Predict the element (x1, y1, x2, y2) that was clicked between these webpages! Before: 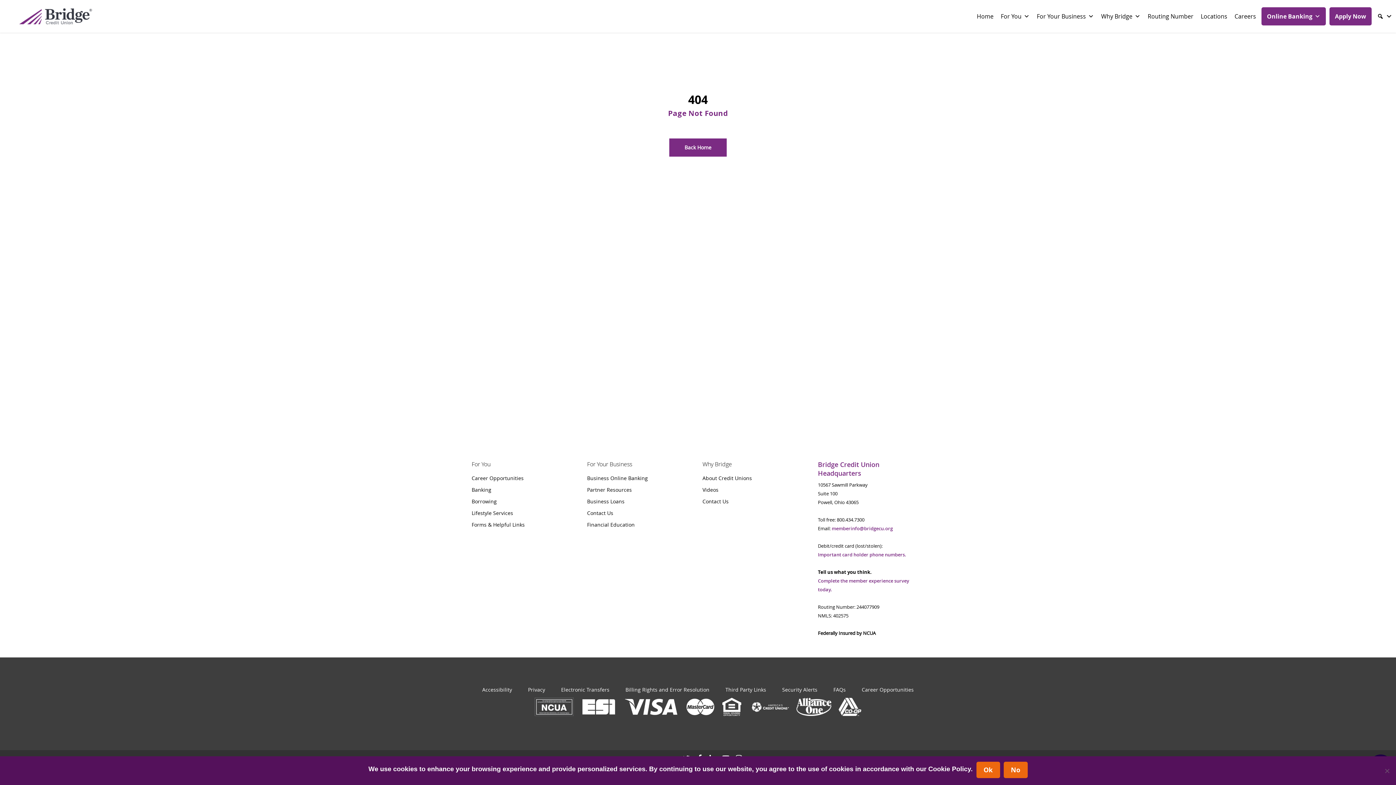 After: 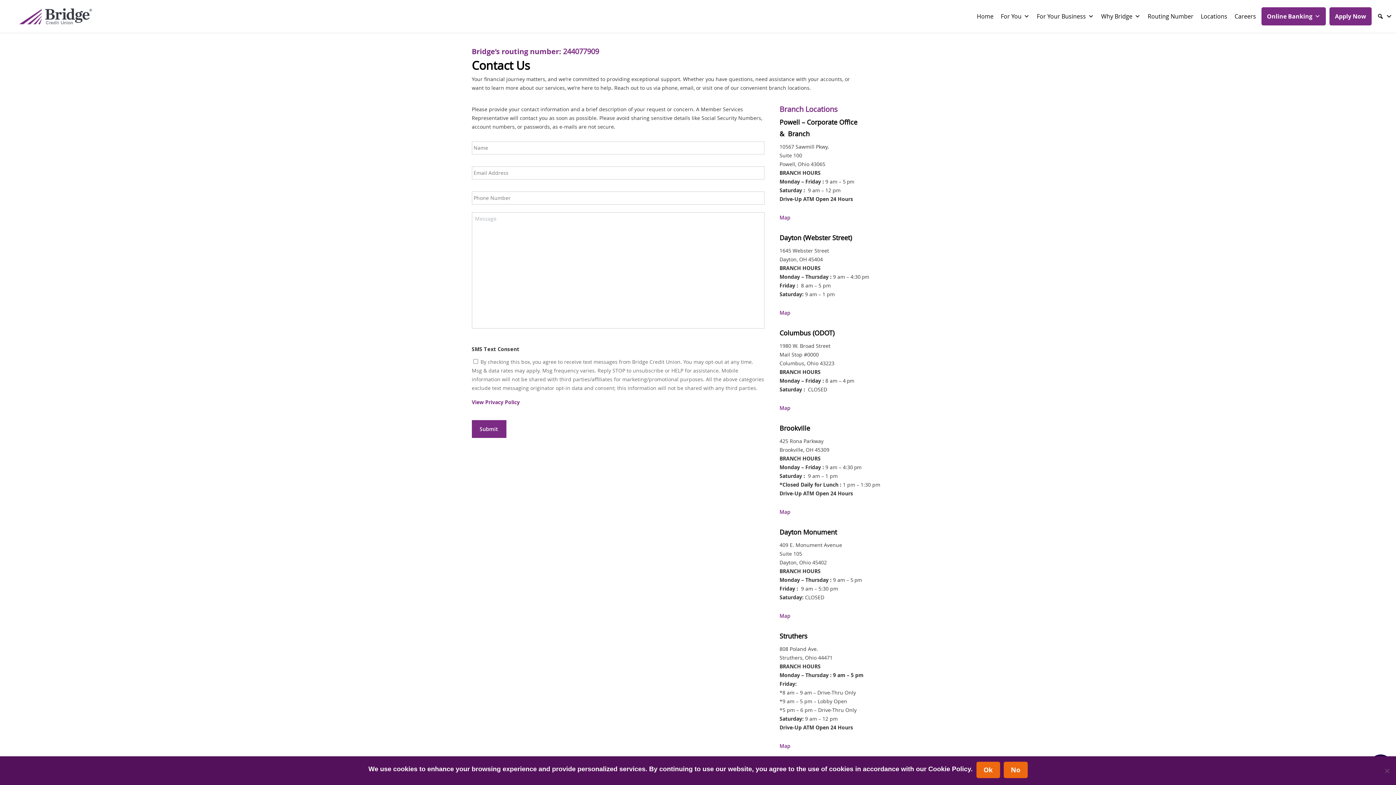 Action: bbox: (587, 509, 693, 517) label: Contact Us